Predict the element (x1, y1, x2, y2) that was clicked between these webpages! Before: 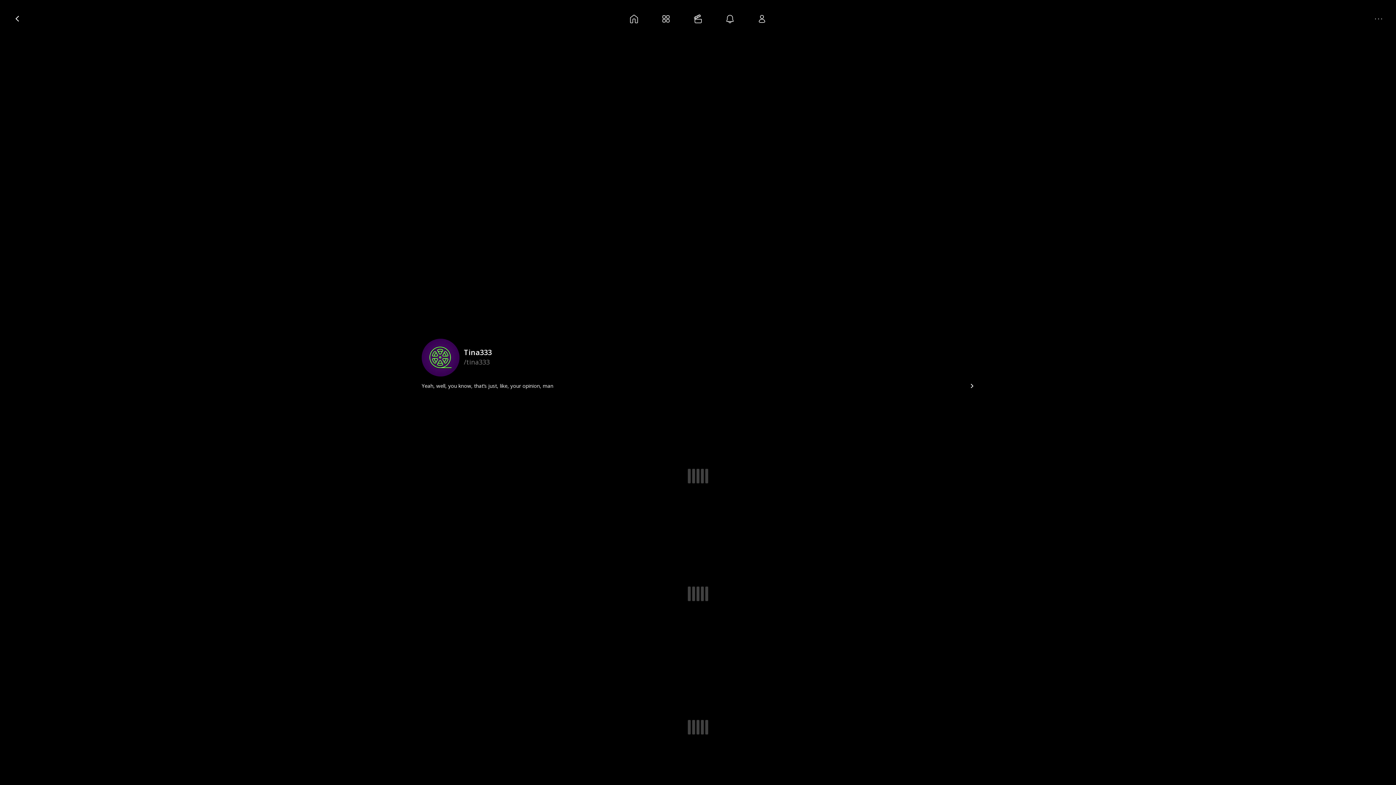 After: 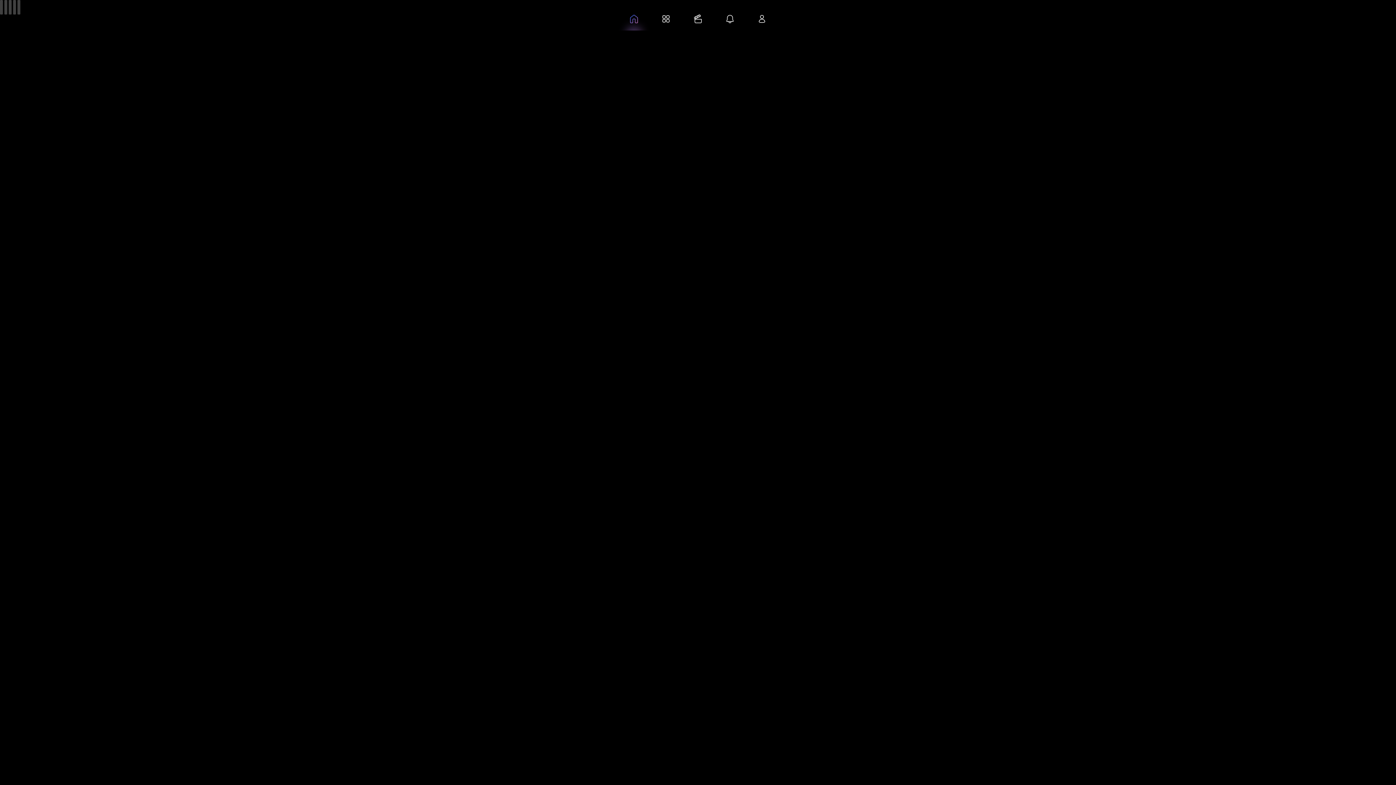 Action: bbox: (606, 7, 650, 30)